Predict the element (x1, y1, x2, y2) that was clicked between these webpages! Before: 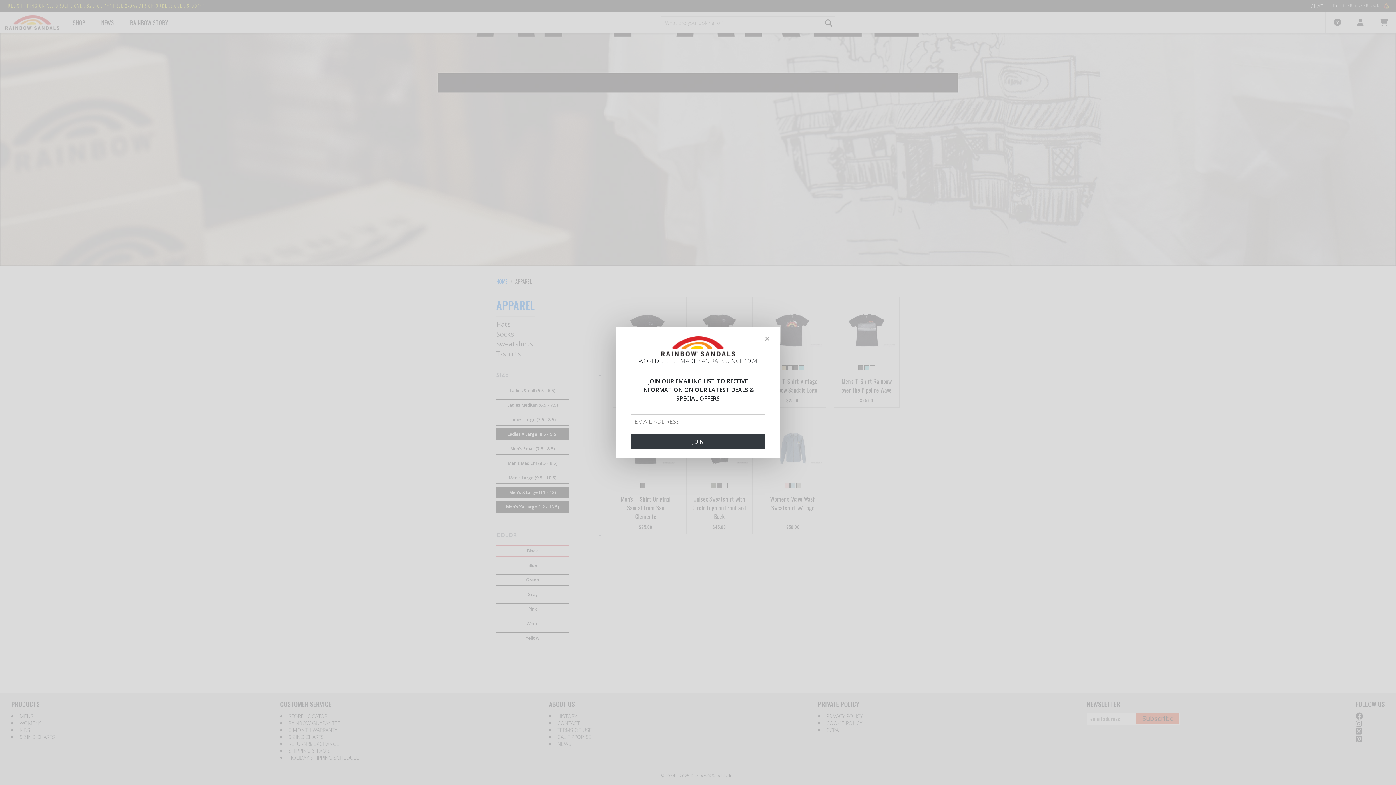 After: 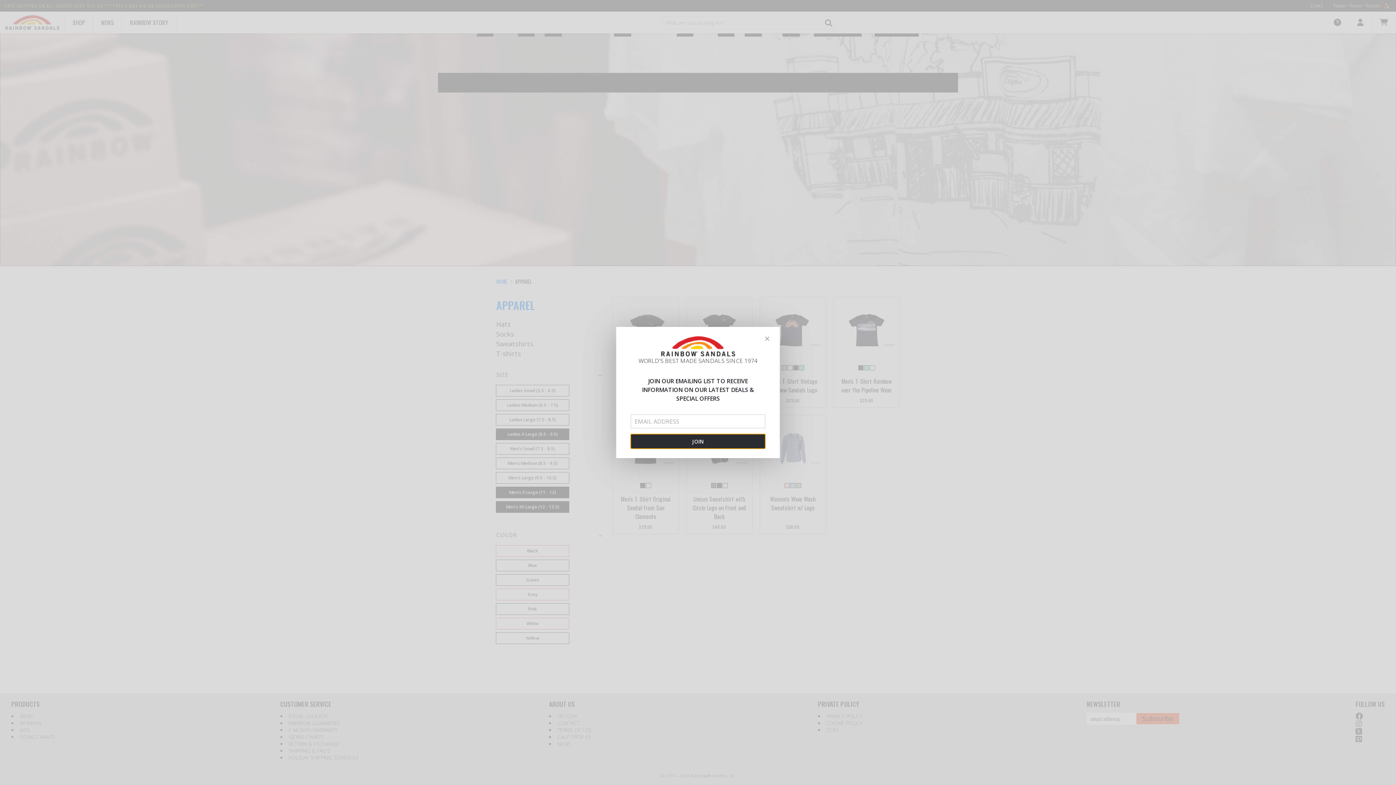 Action: label: JOIN bbox: (630, 434, 765, 448)